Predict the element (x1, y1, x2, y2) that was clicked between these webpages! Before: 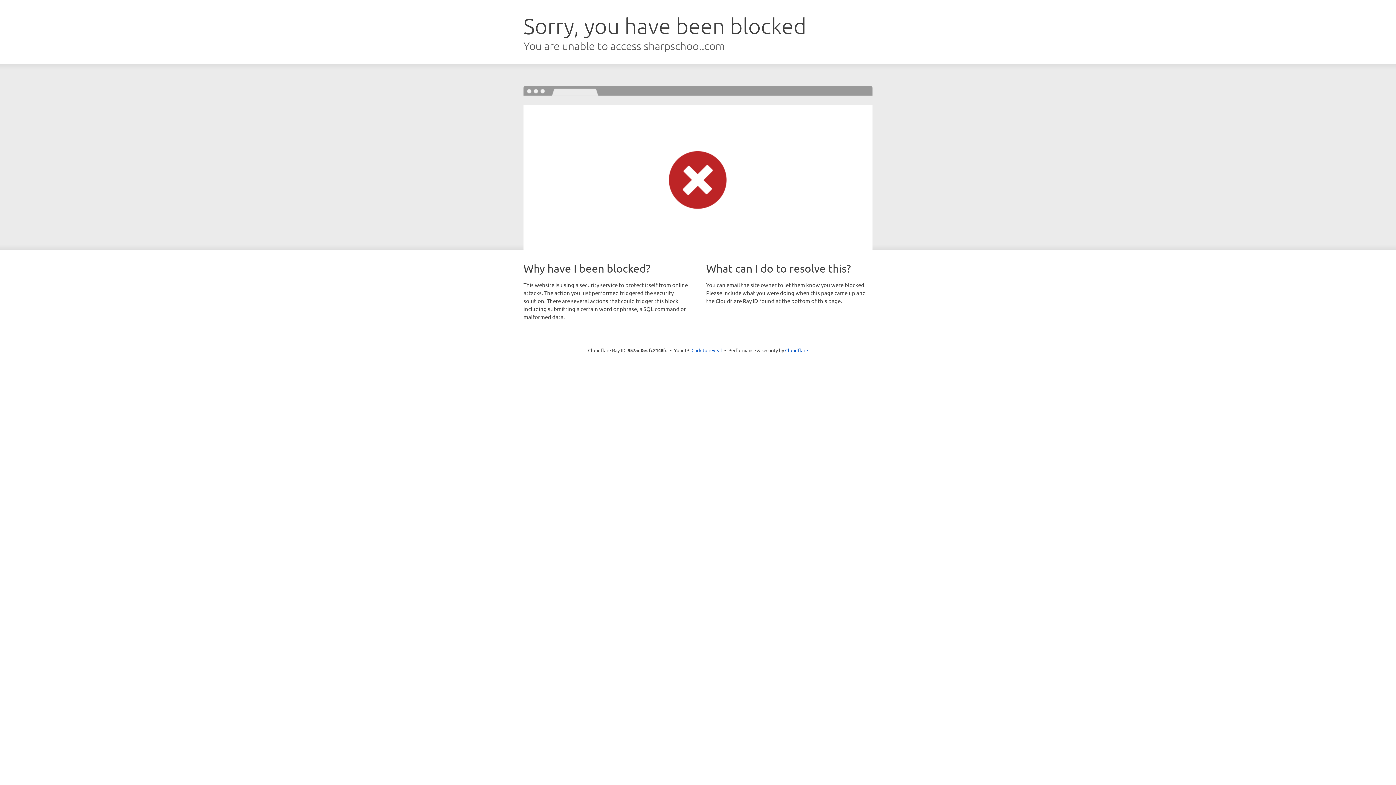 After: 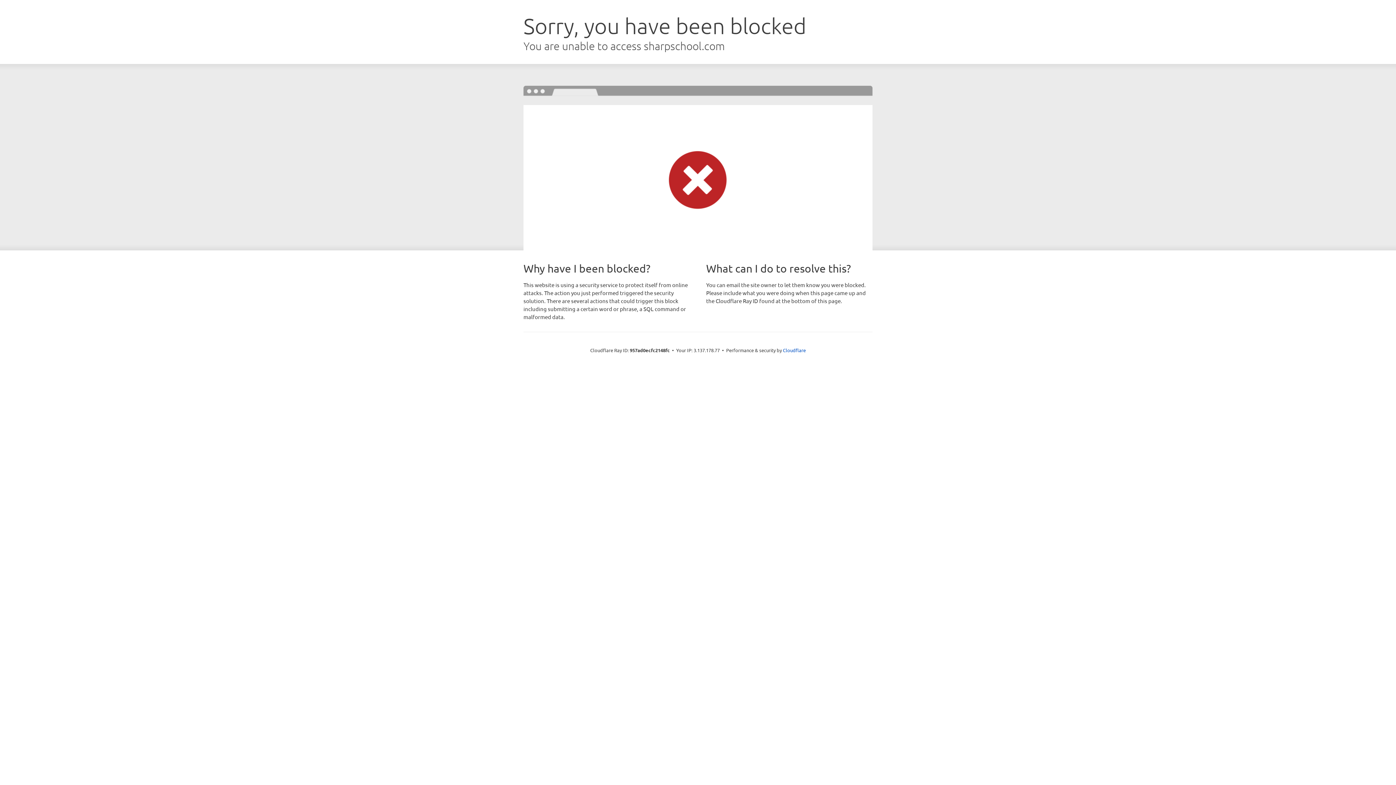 Action: bbox: (691, 346, 722, 353) label: Click to reveal